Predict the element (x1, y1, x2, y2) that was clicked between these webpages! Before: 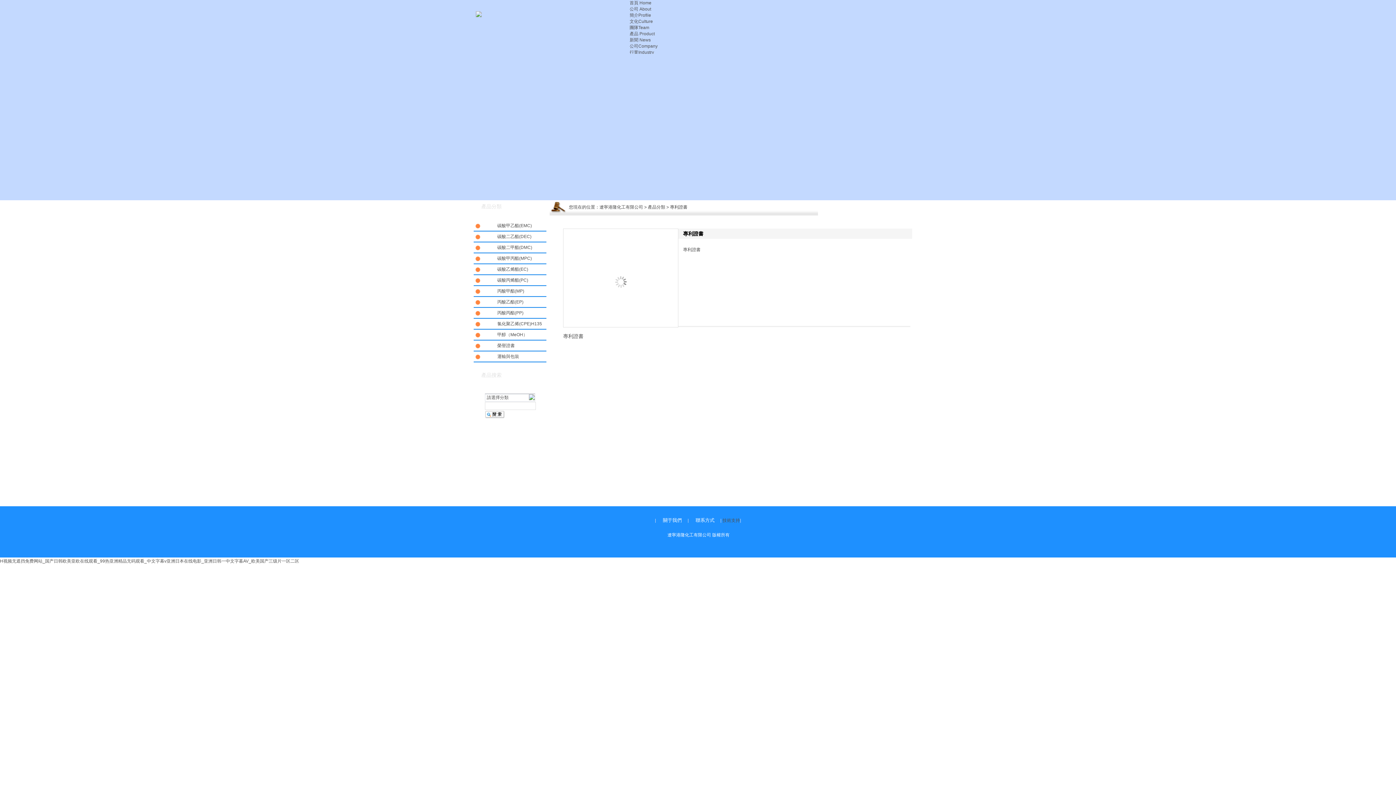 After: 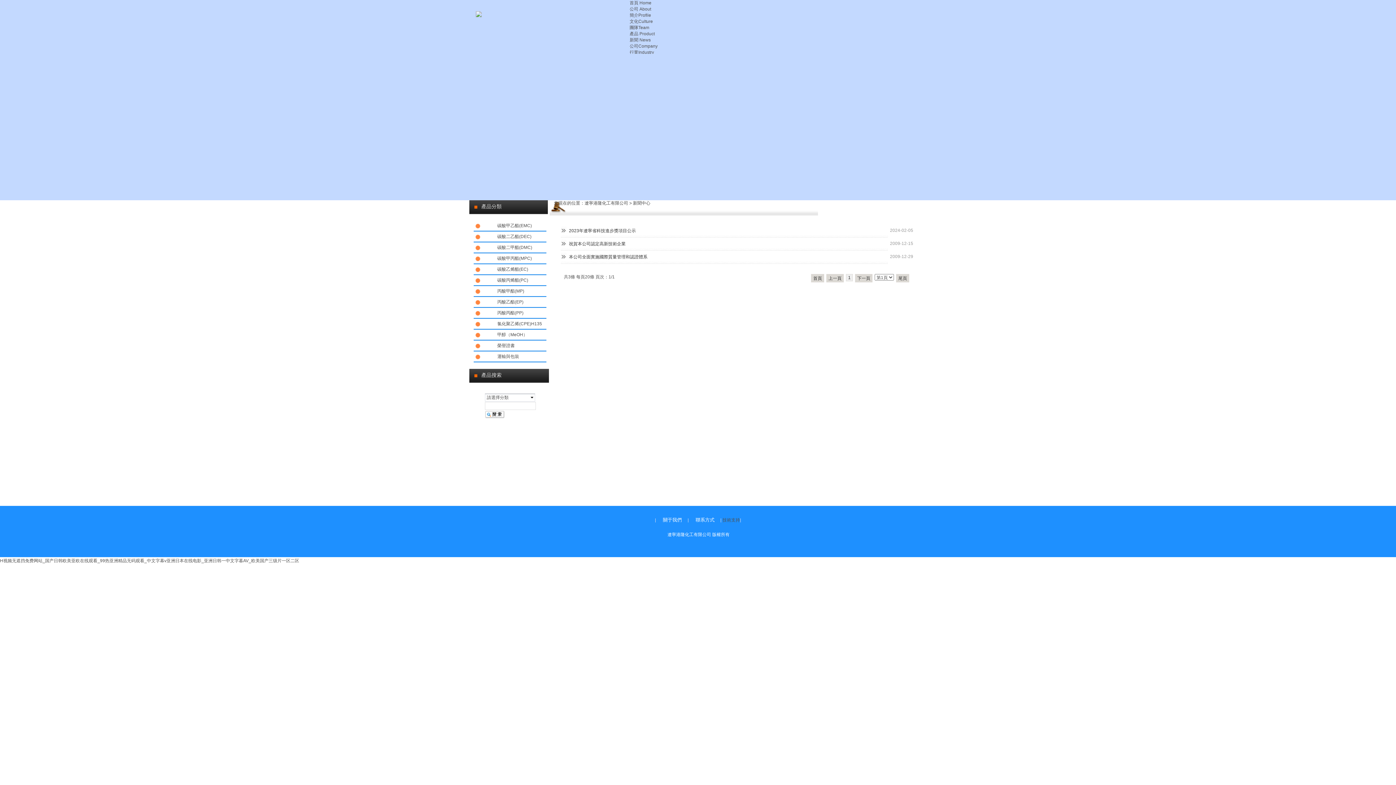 Action: label: 新聞 News bbox: (629, 37, 650, 42)